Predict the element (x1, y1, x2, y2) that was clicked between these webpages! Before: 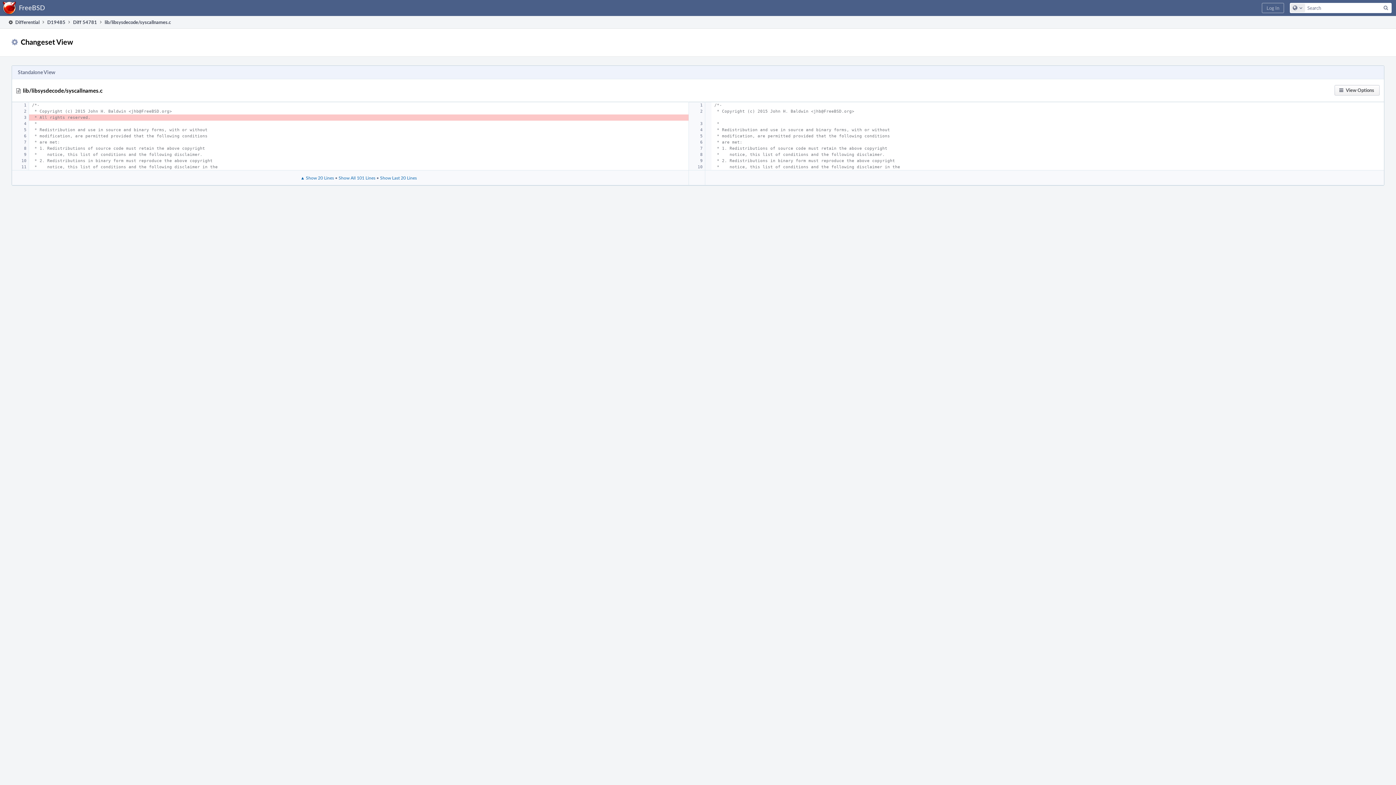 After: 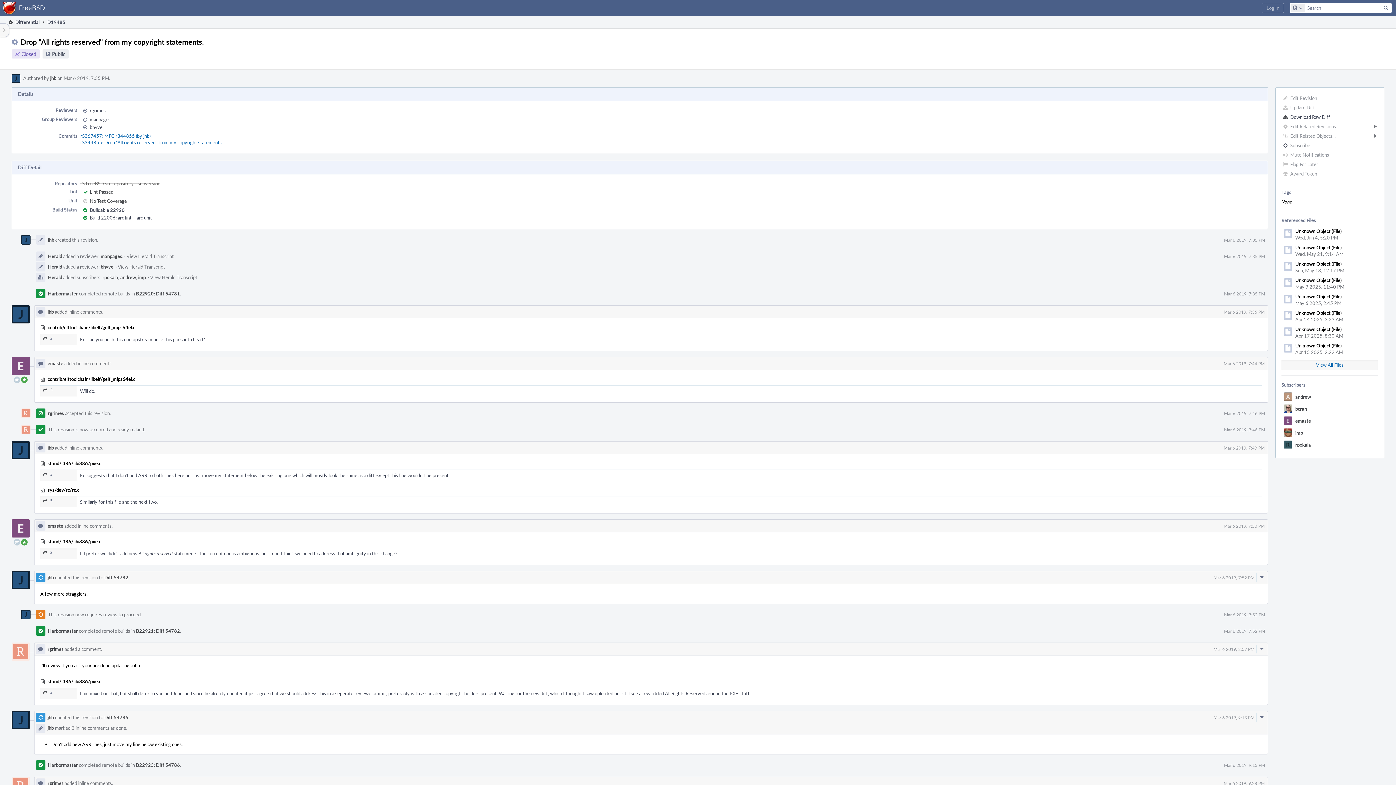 Action: bbox: (73, 16, 97, 28) label: Diff 54781